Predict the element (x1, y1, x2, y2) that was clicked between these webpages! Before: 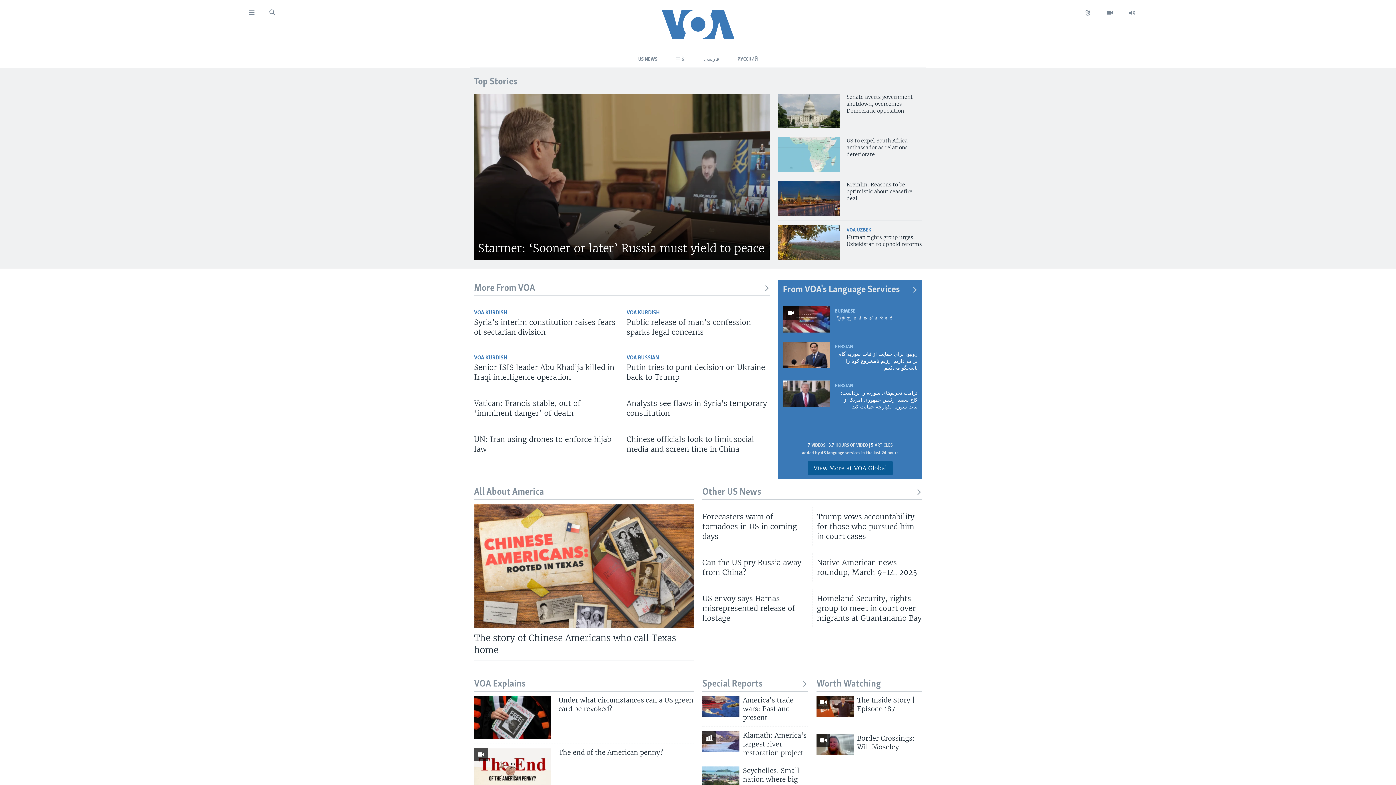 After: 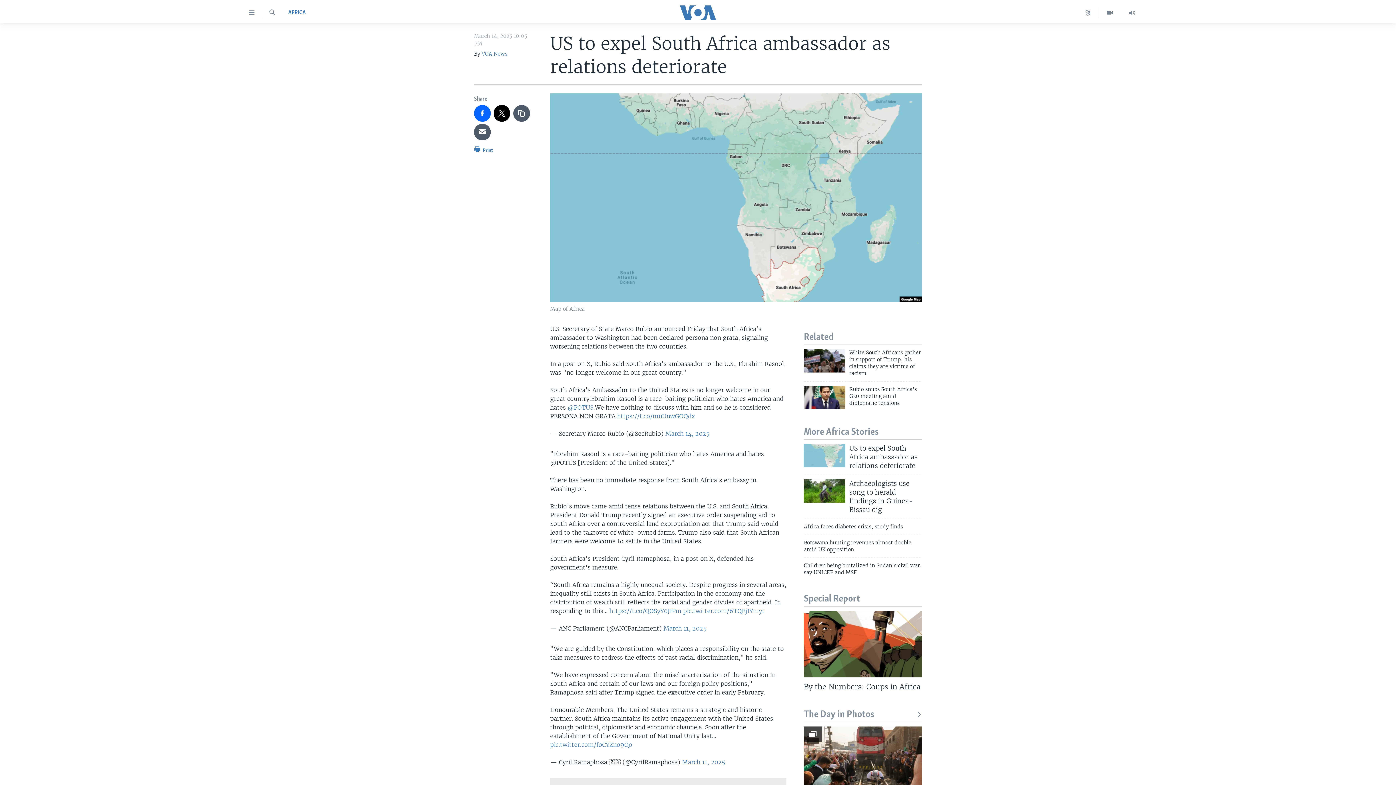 Action: label: US to expel South Africa ambassador as relations deteriorate bbox: (846, 137, 922, 162)